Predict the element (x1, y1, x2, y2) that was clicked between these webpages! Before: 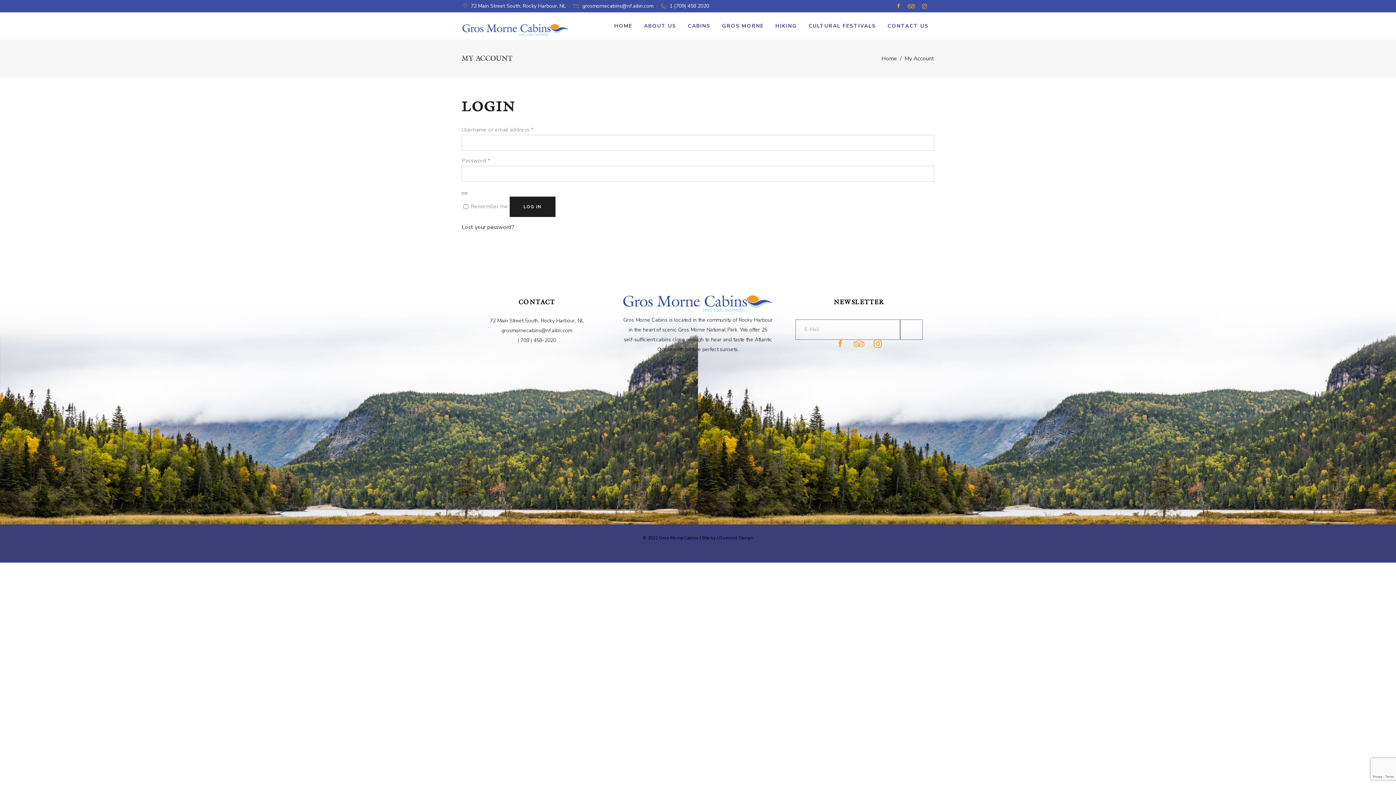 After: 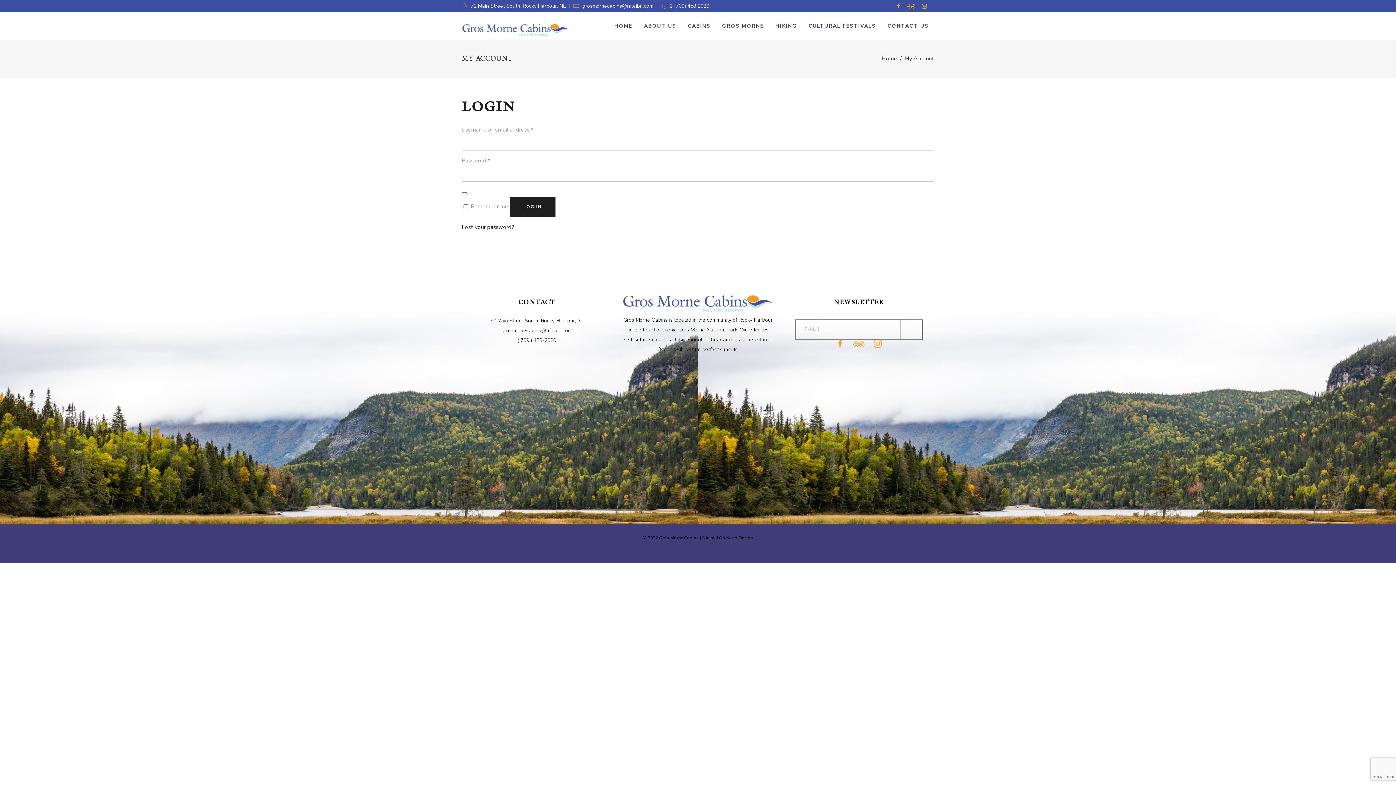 Action: label: ( 709 ) 458-2020 bbox: (517, 337, 556, 344)